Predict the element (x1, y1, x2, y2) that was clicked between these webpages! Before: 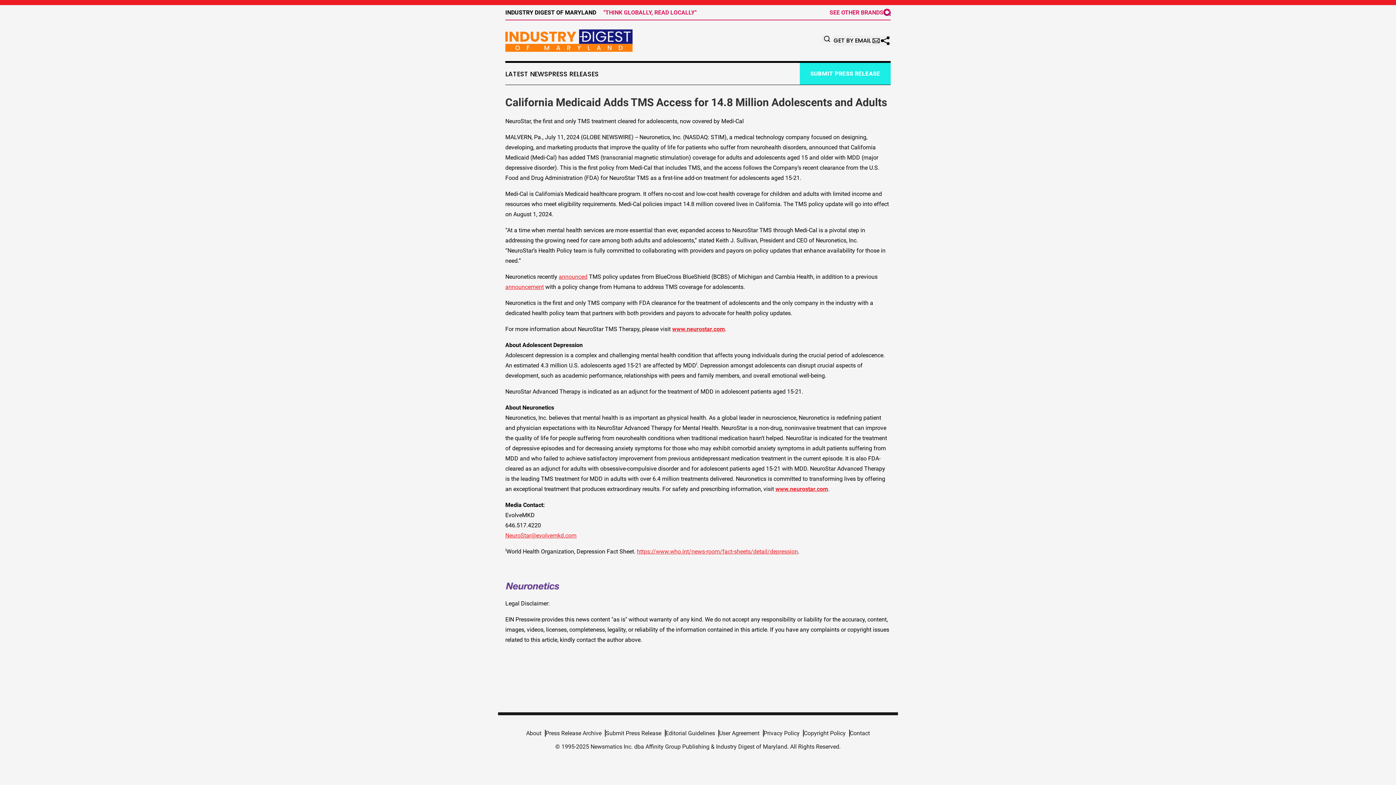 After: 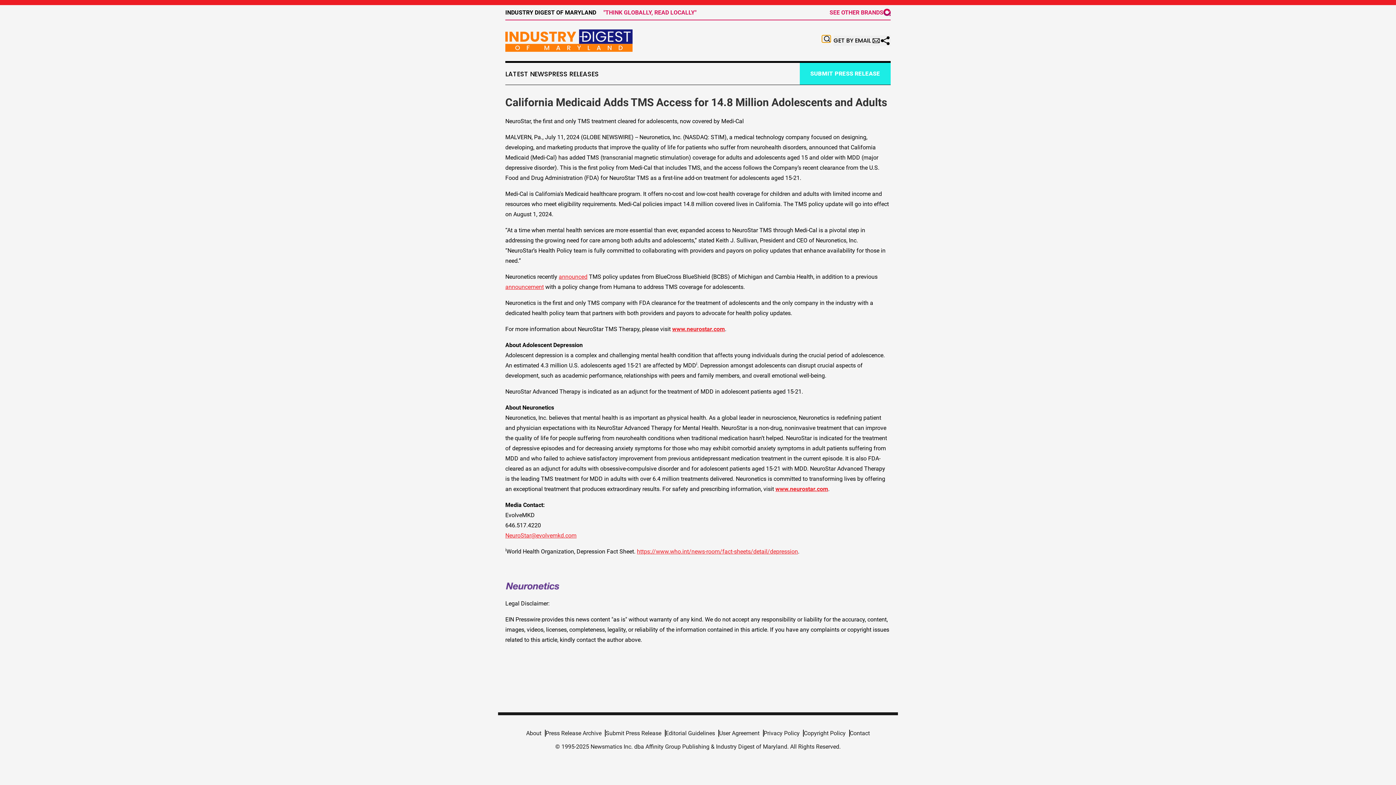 Action: bbox: (822, 35, 830, 42)